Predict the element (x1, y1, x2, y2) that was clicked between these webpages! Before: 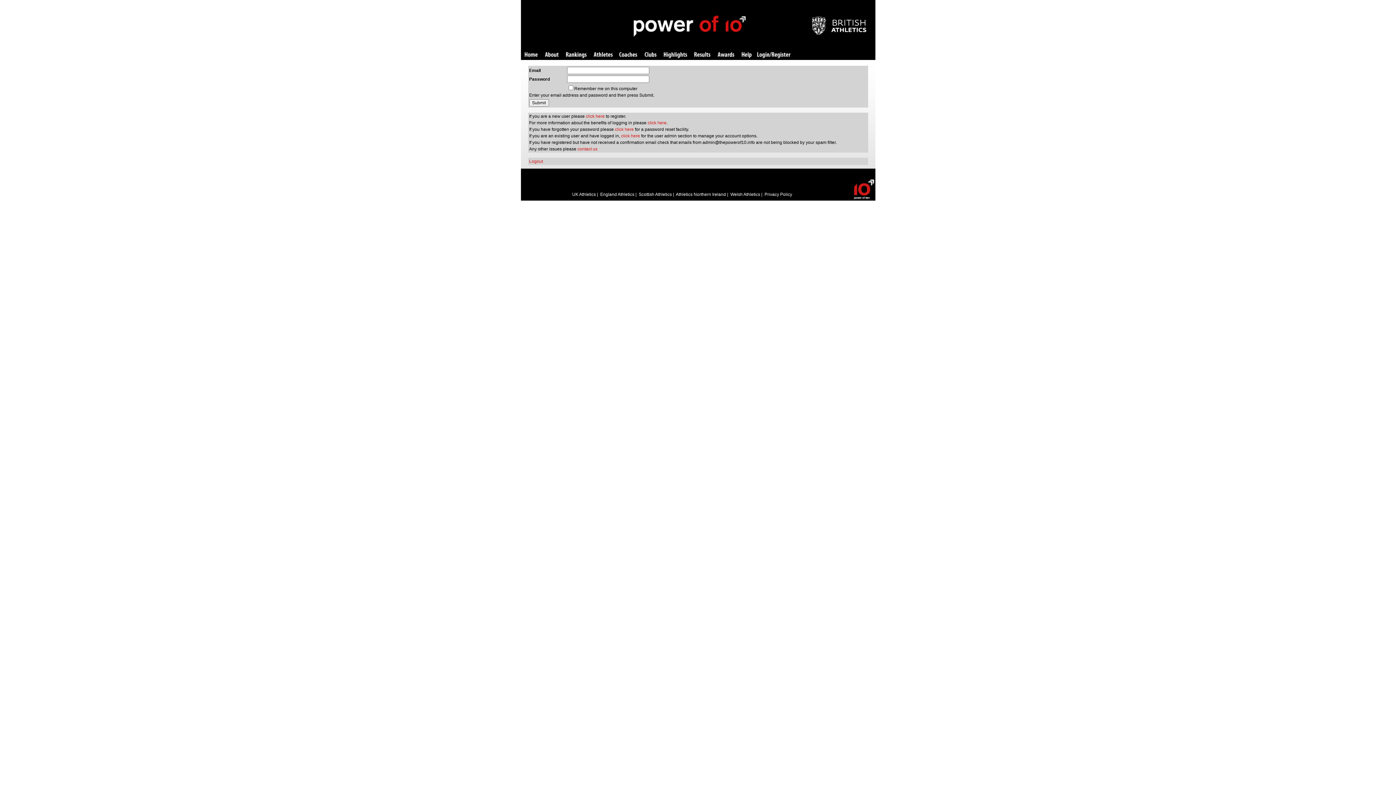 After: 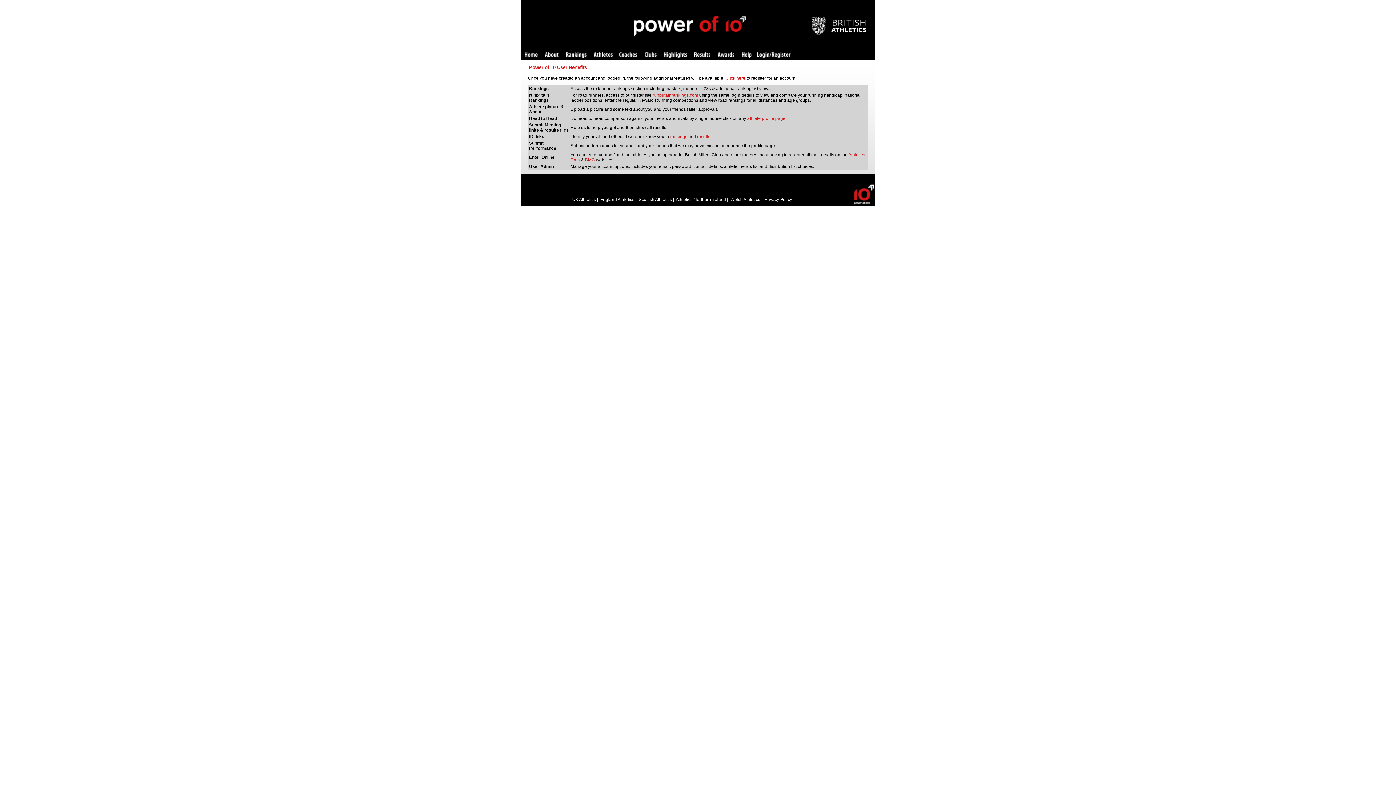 Action: bbox: (647, 120, 666, 125) label: click here